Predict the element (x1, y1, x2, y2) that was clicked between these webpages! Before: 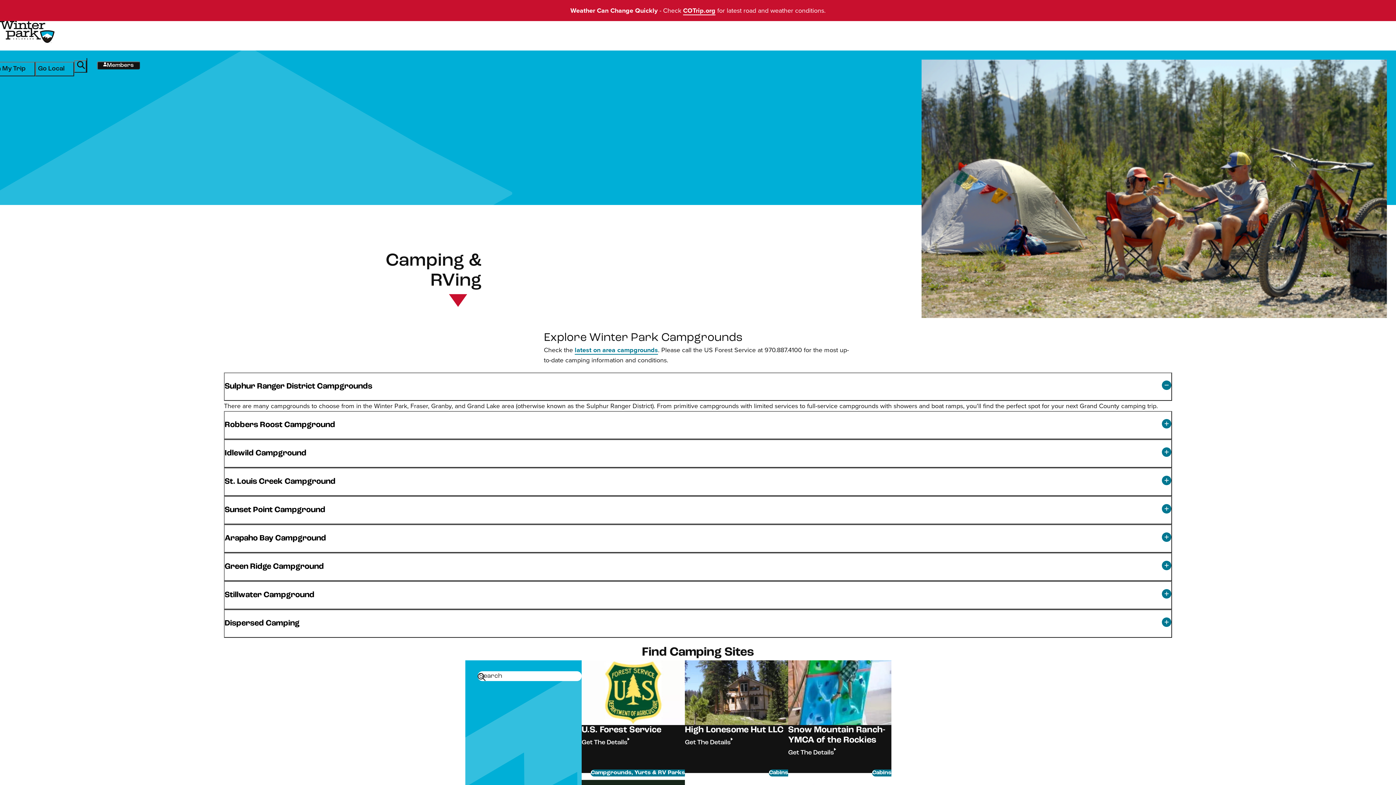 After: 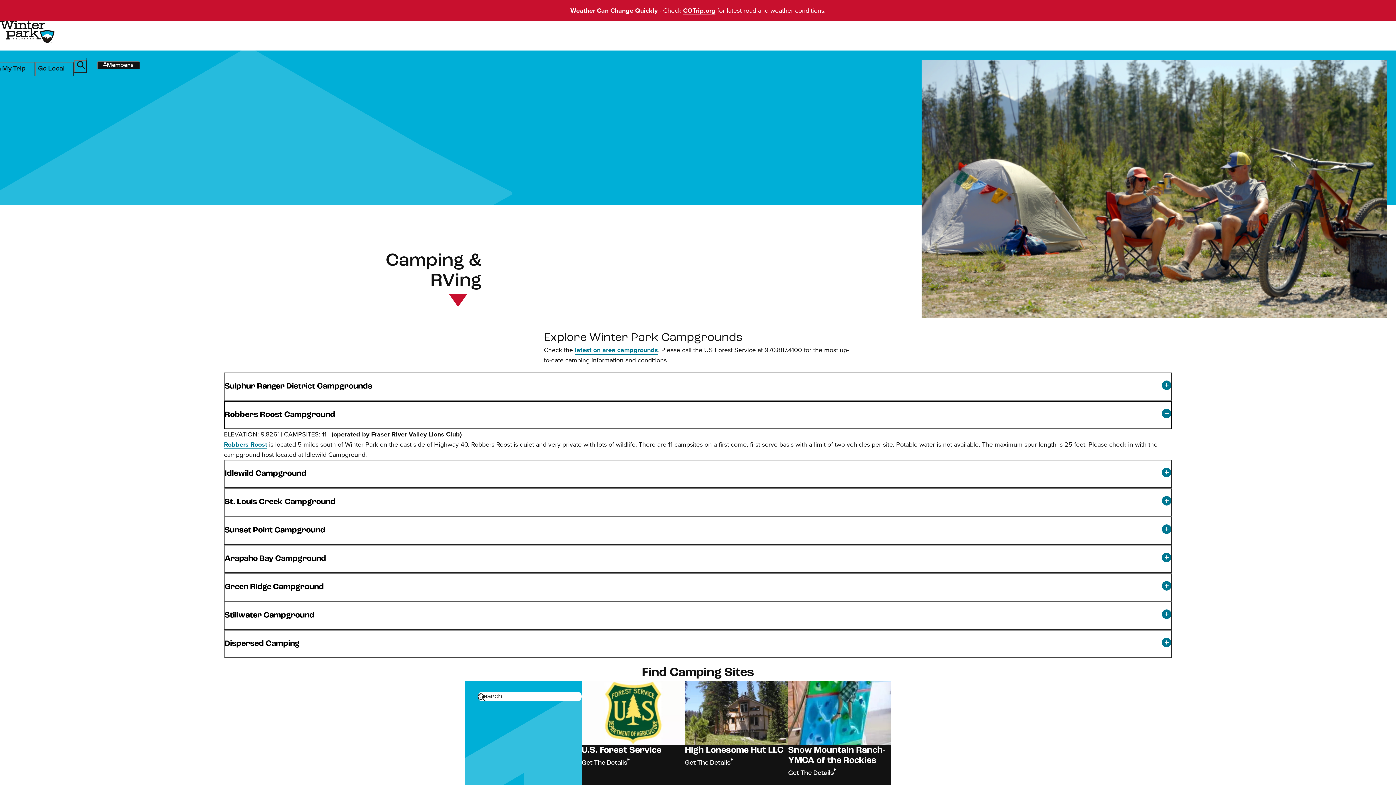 Action: label: Robbers Roost Campground bbox: (224, 411, 1172, 439)